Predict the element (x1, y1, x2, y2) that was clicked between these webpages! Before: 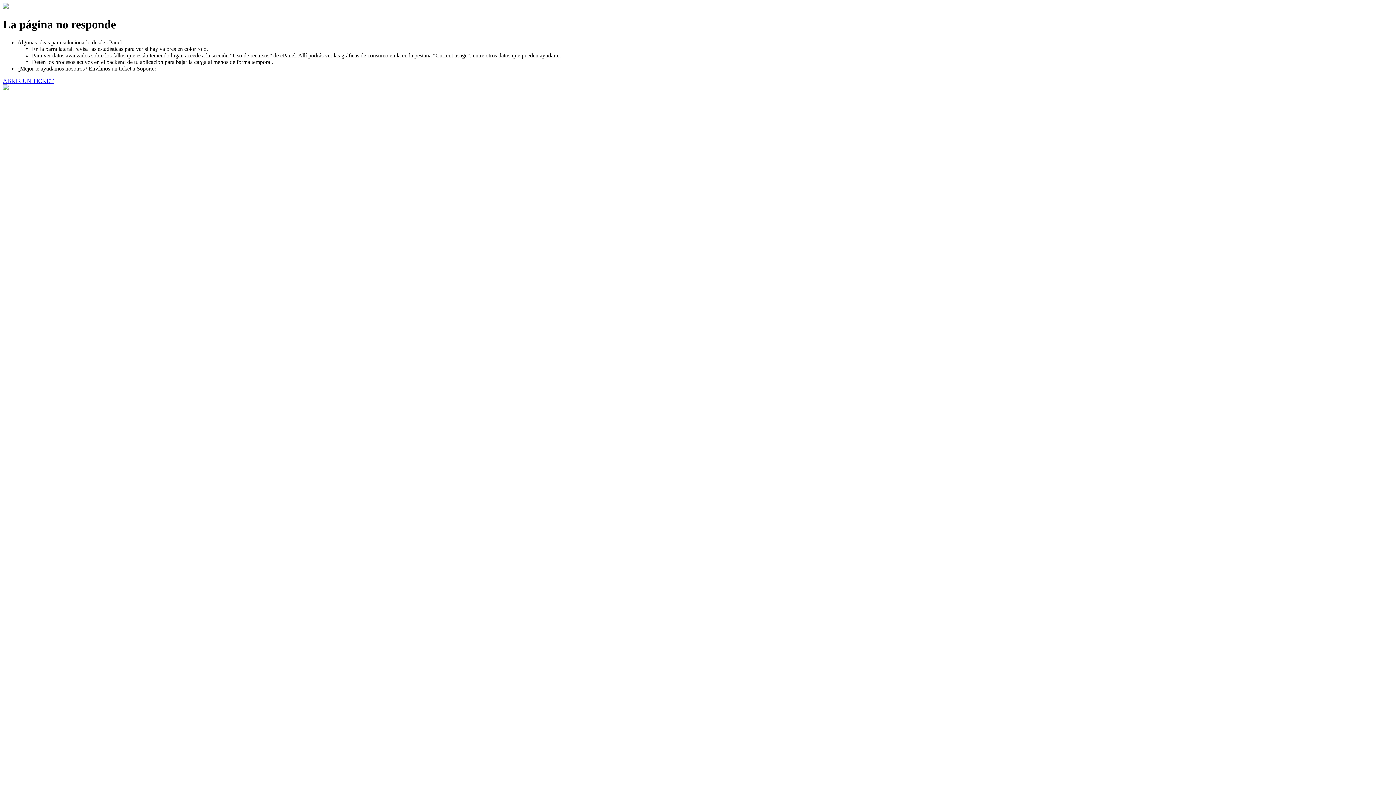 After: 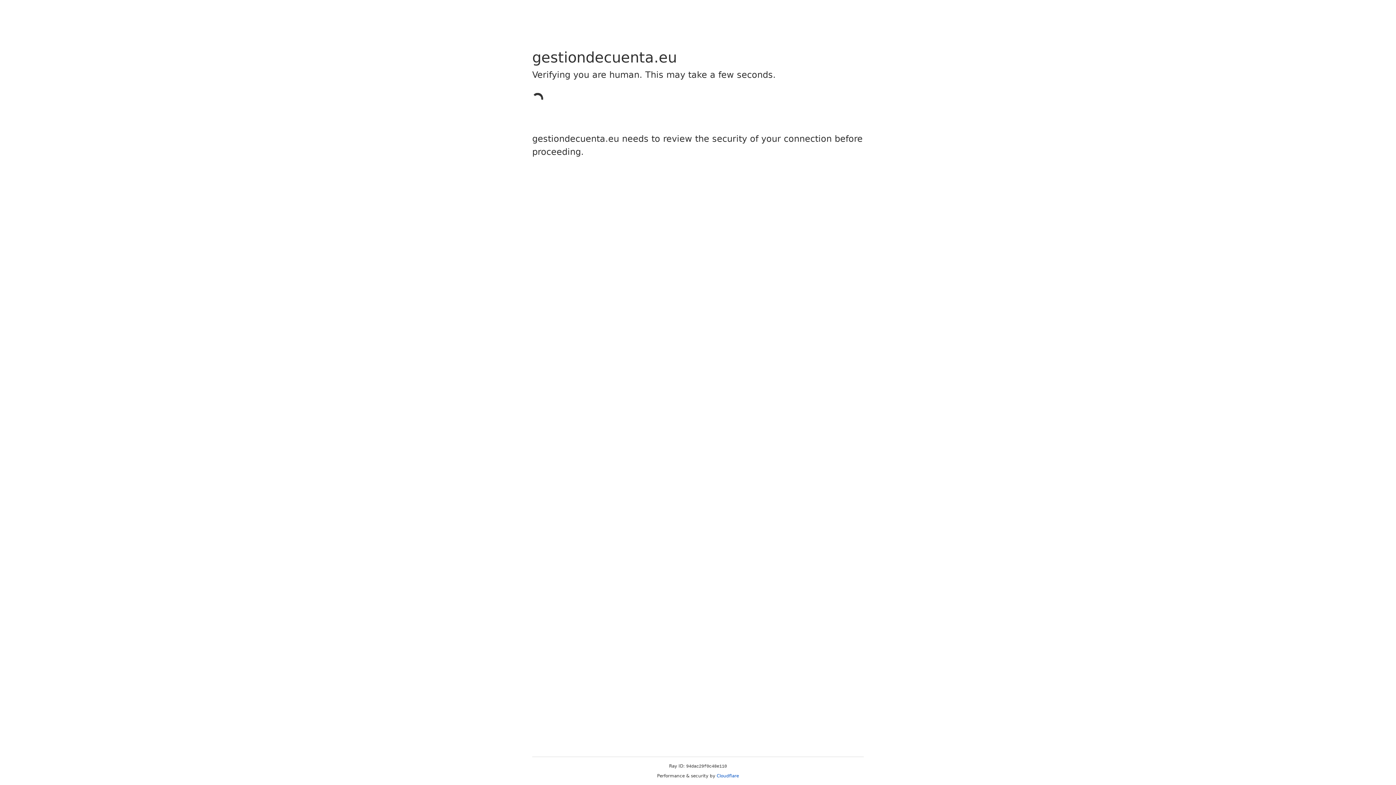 Action: bbox: (2, 77, 53, 83) label: ABRIR UN TICKET